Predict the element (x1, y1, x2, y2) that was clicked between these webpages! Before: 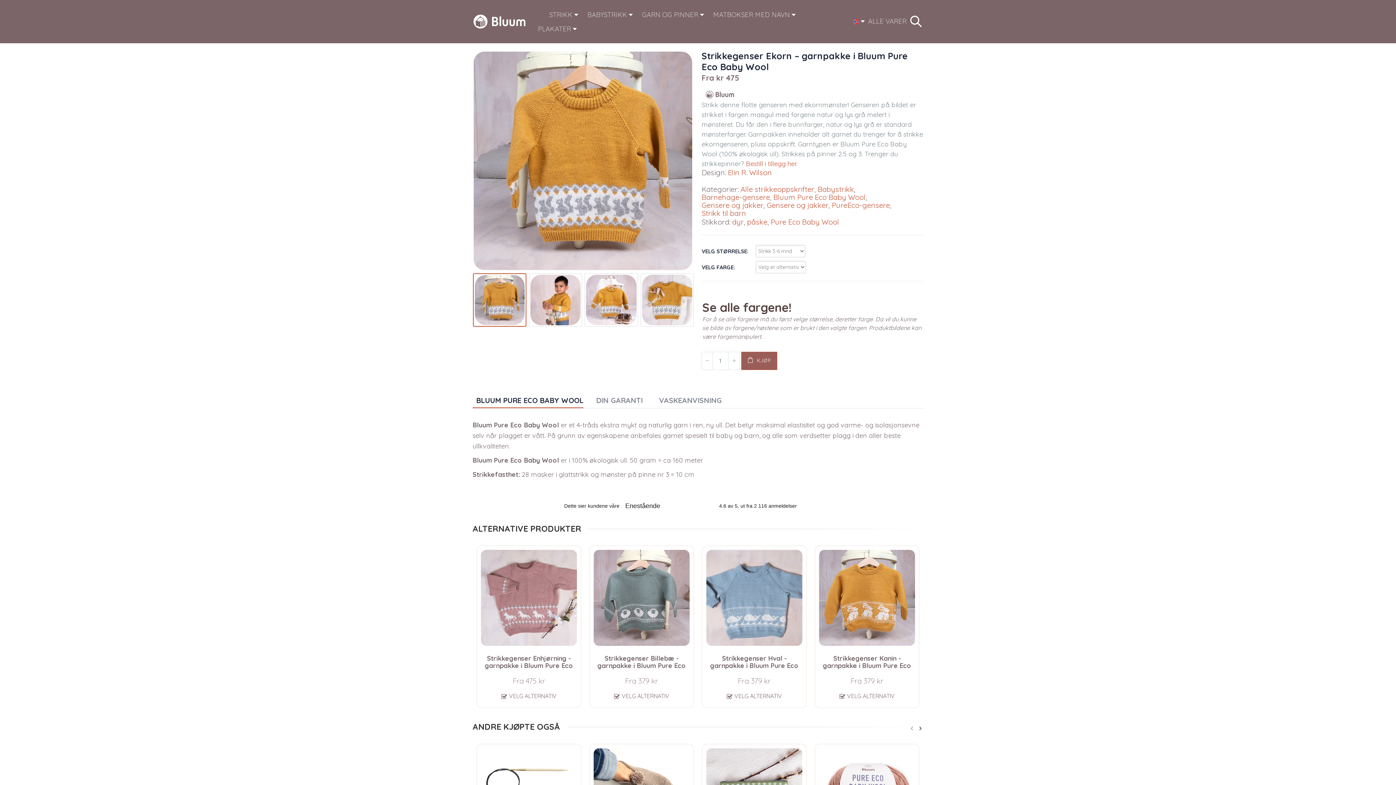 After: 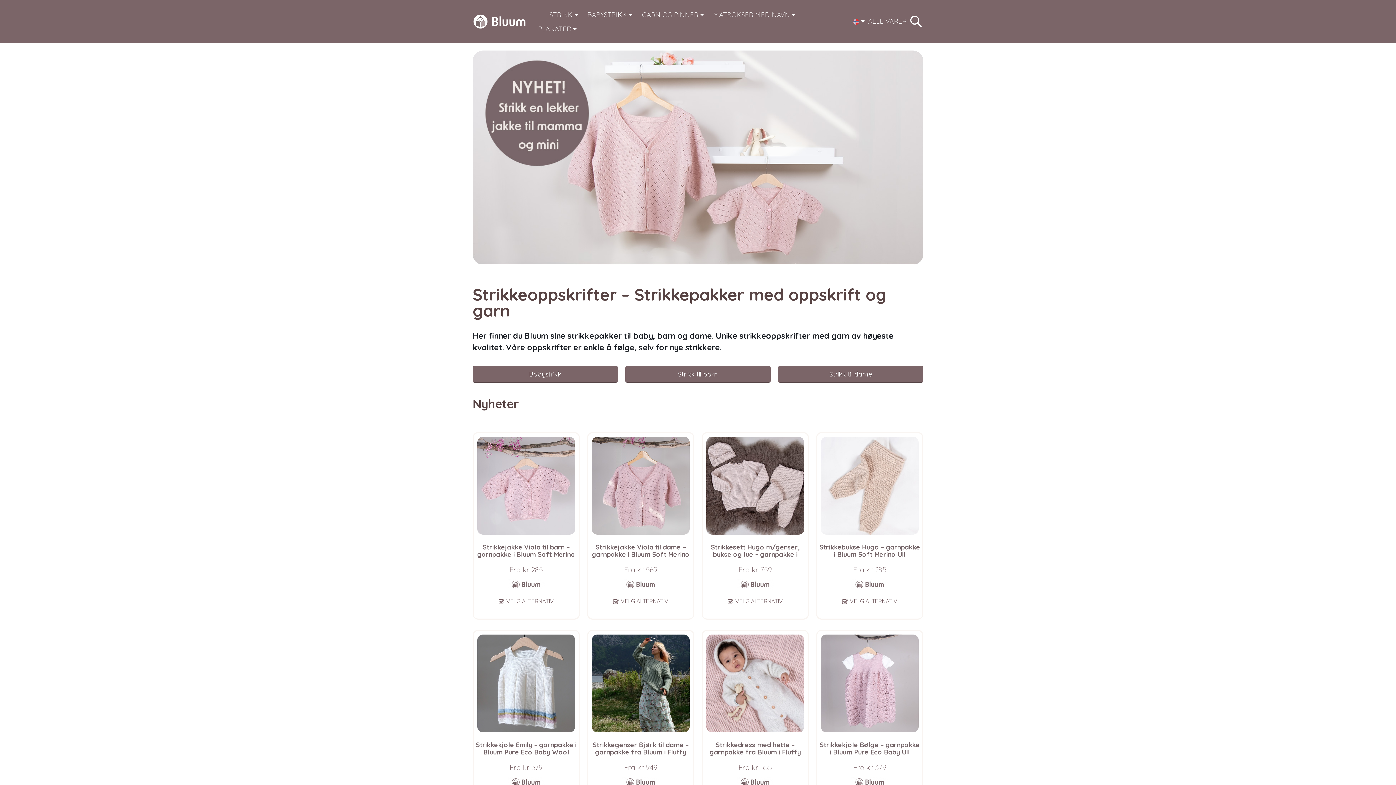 Action: bbox: (545, 8, 582, 21) label: STRIKK